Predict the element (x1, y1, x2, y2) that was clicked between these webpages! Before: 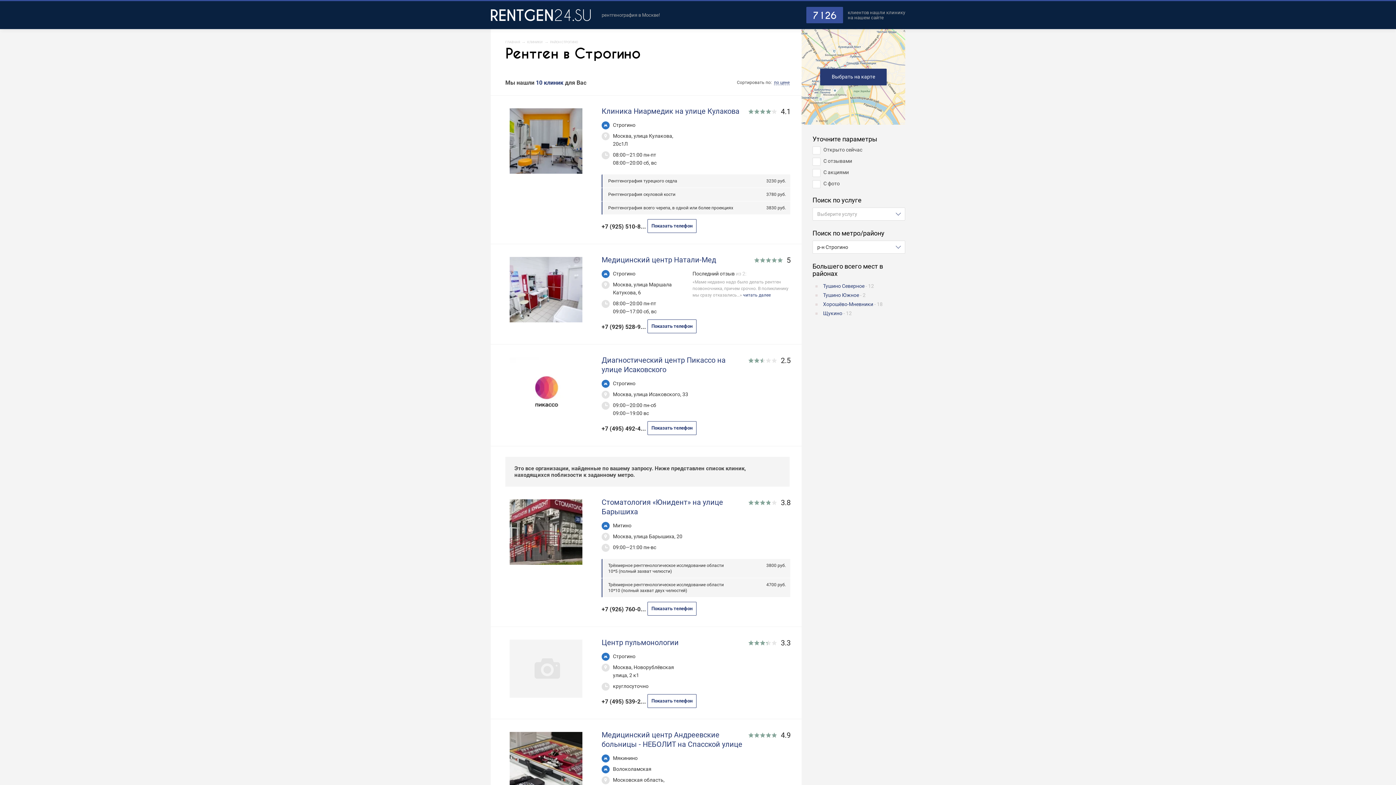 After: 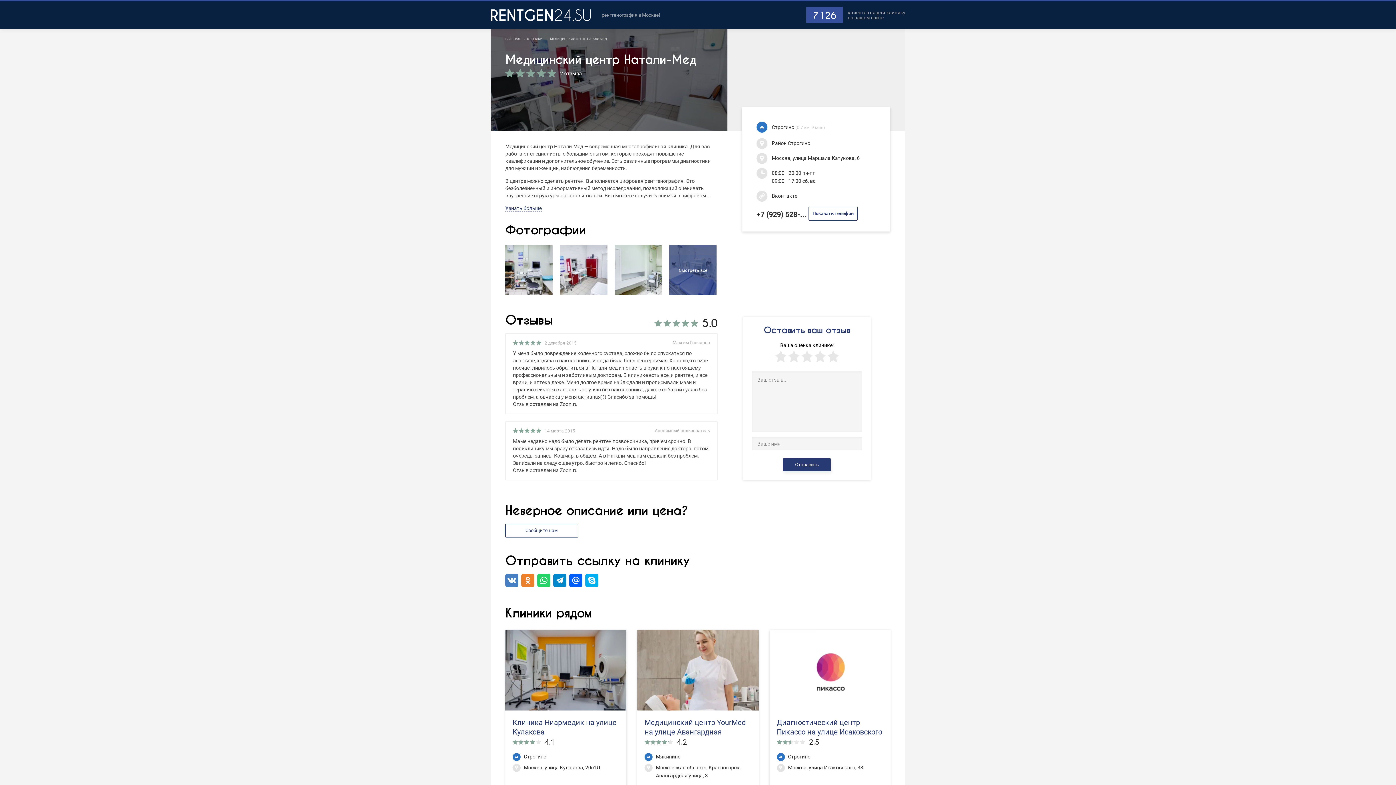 Action: bbox: (501, 257, 590, 324)